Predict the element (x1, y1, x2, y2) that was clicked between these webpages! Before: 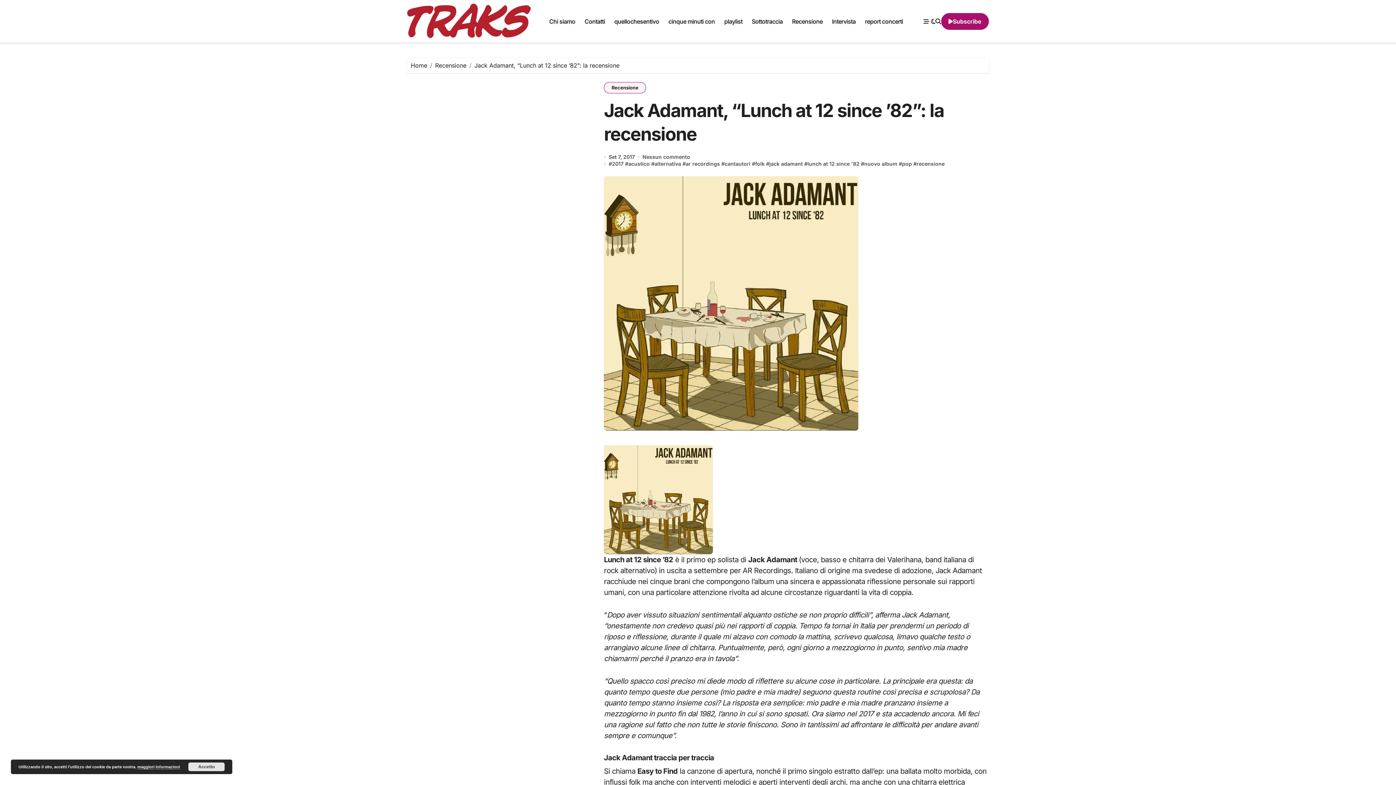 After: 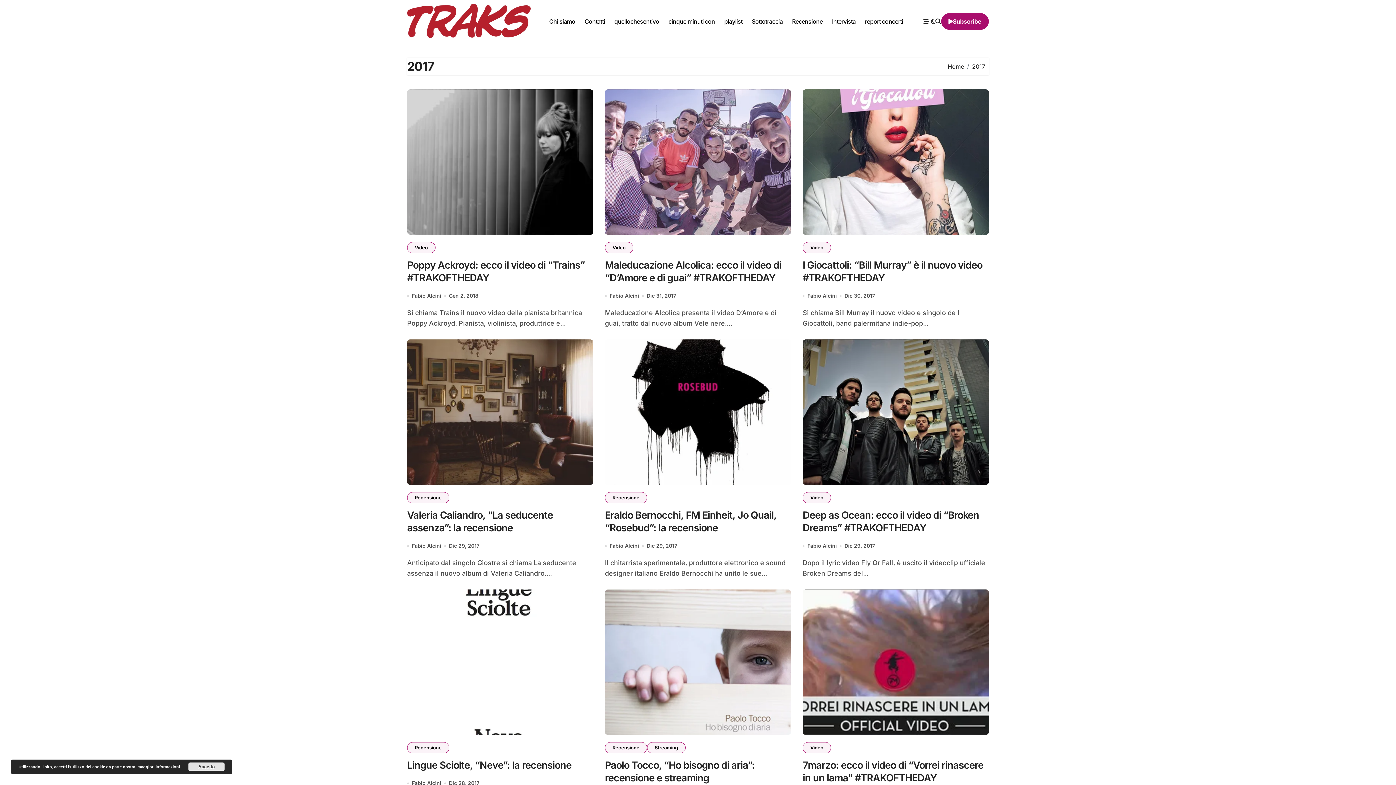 Action: label: 2017 bbox: (612, 160, 625, 167)